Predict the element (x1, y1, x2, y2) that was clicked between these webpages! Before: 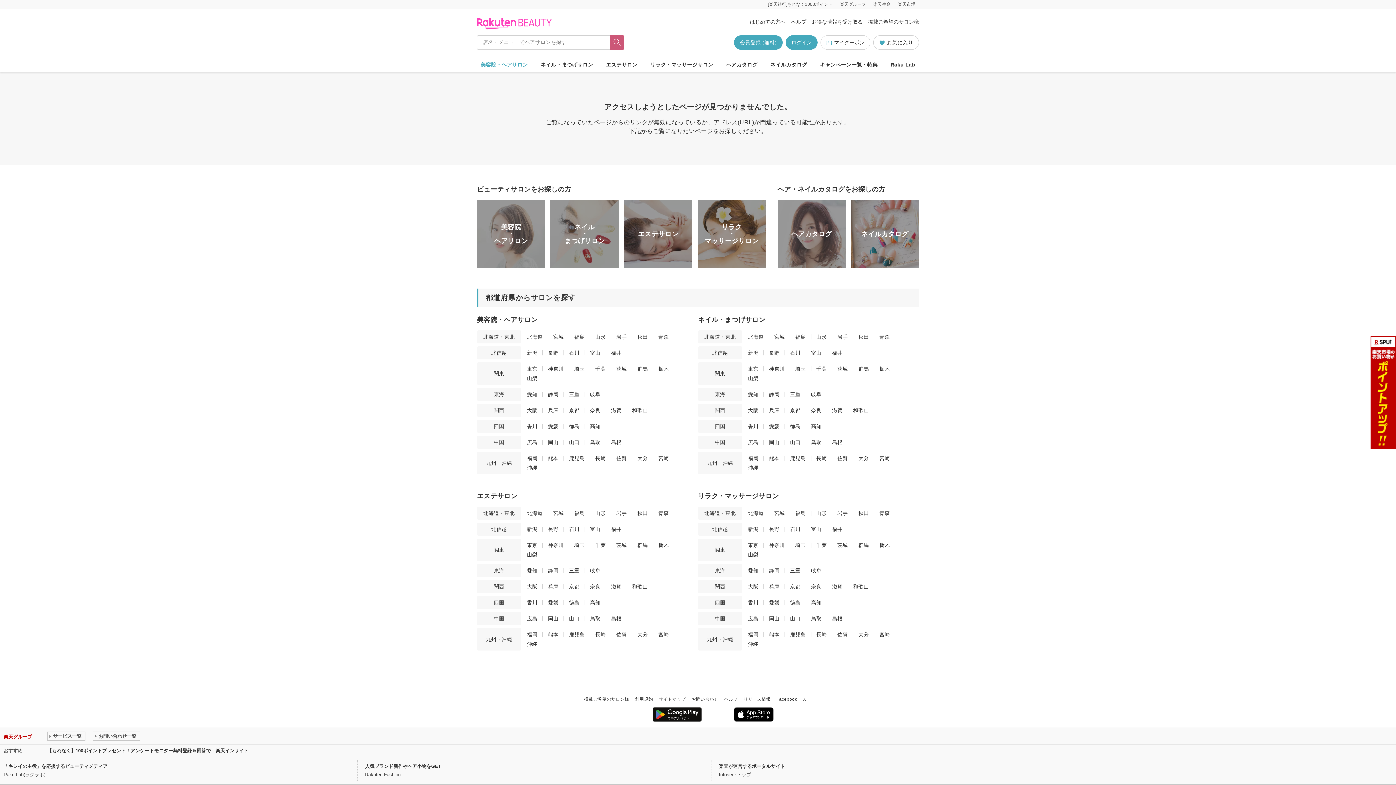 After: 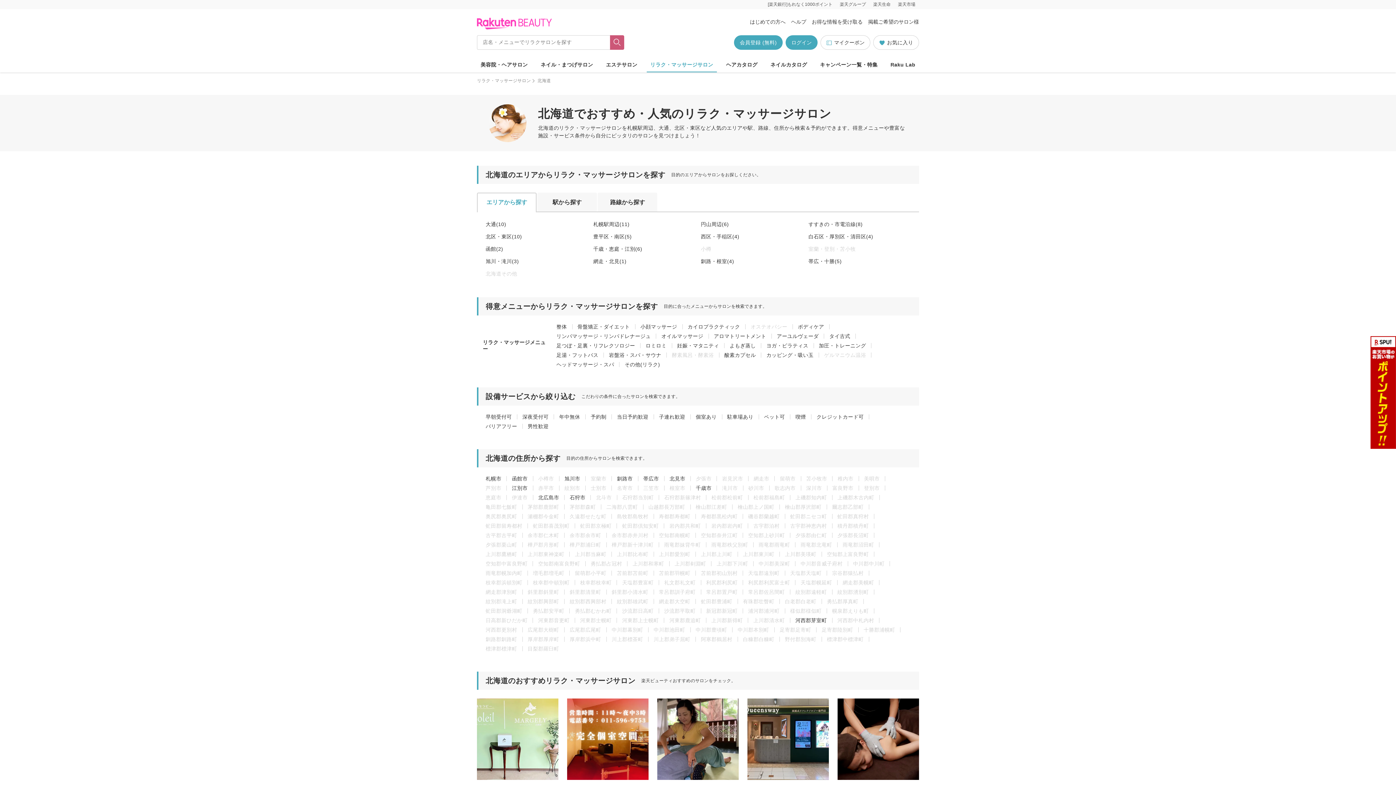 Action: label: 北海道 bbox: (748, 510, 763, 516)